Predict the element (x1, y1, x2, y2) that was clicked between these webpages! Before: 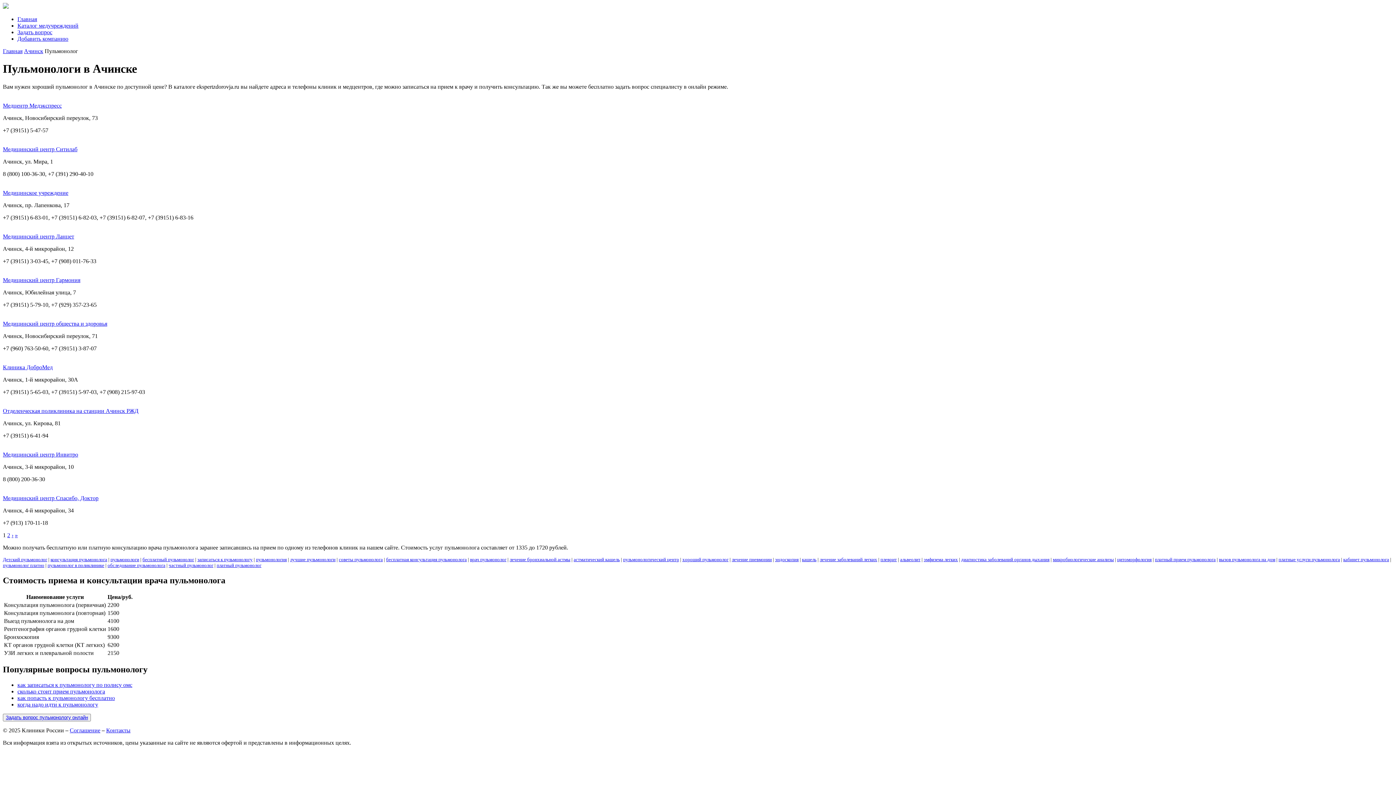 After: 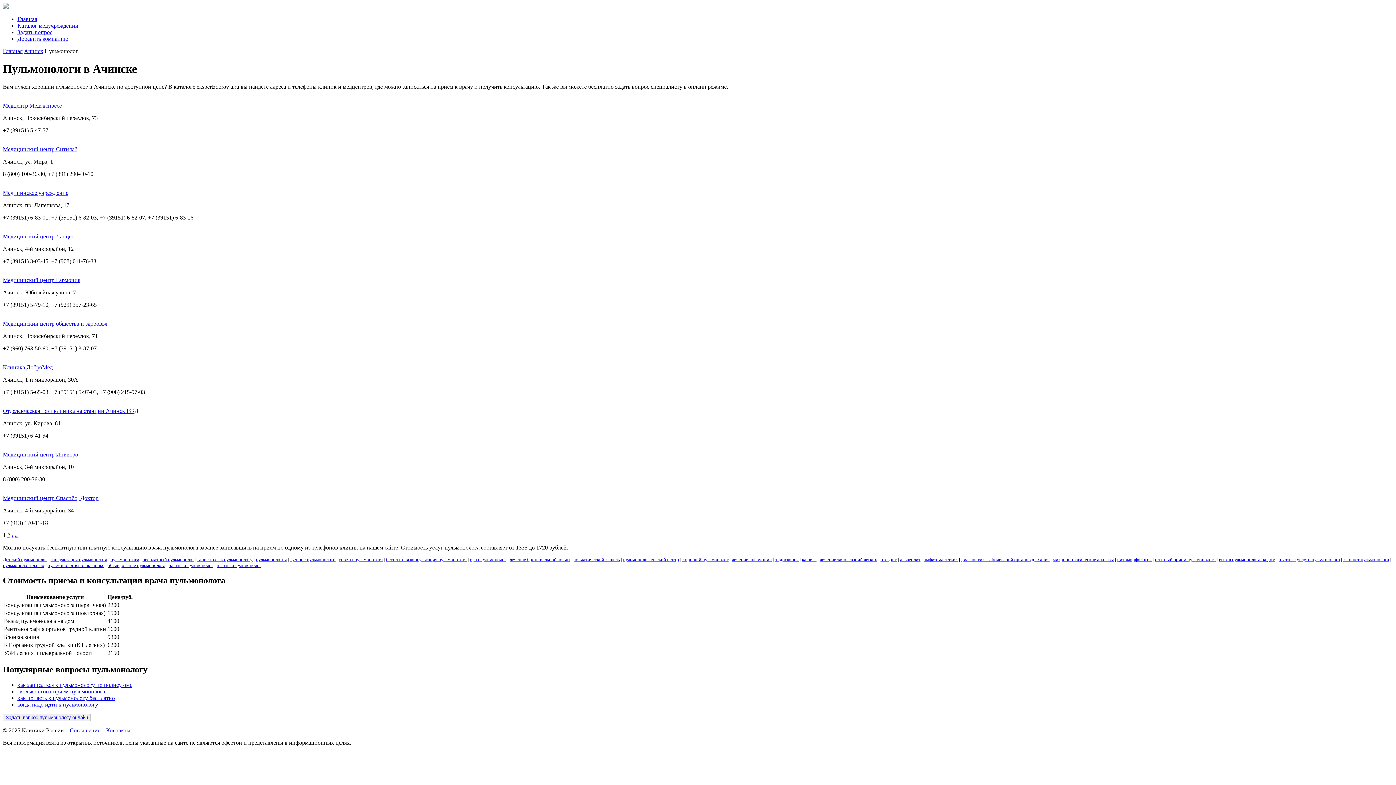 Action: label: бесплатная консультация пульмонолога bbox: (386, 557, 466, 562)